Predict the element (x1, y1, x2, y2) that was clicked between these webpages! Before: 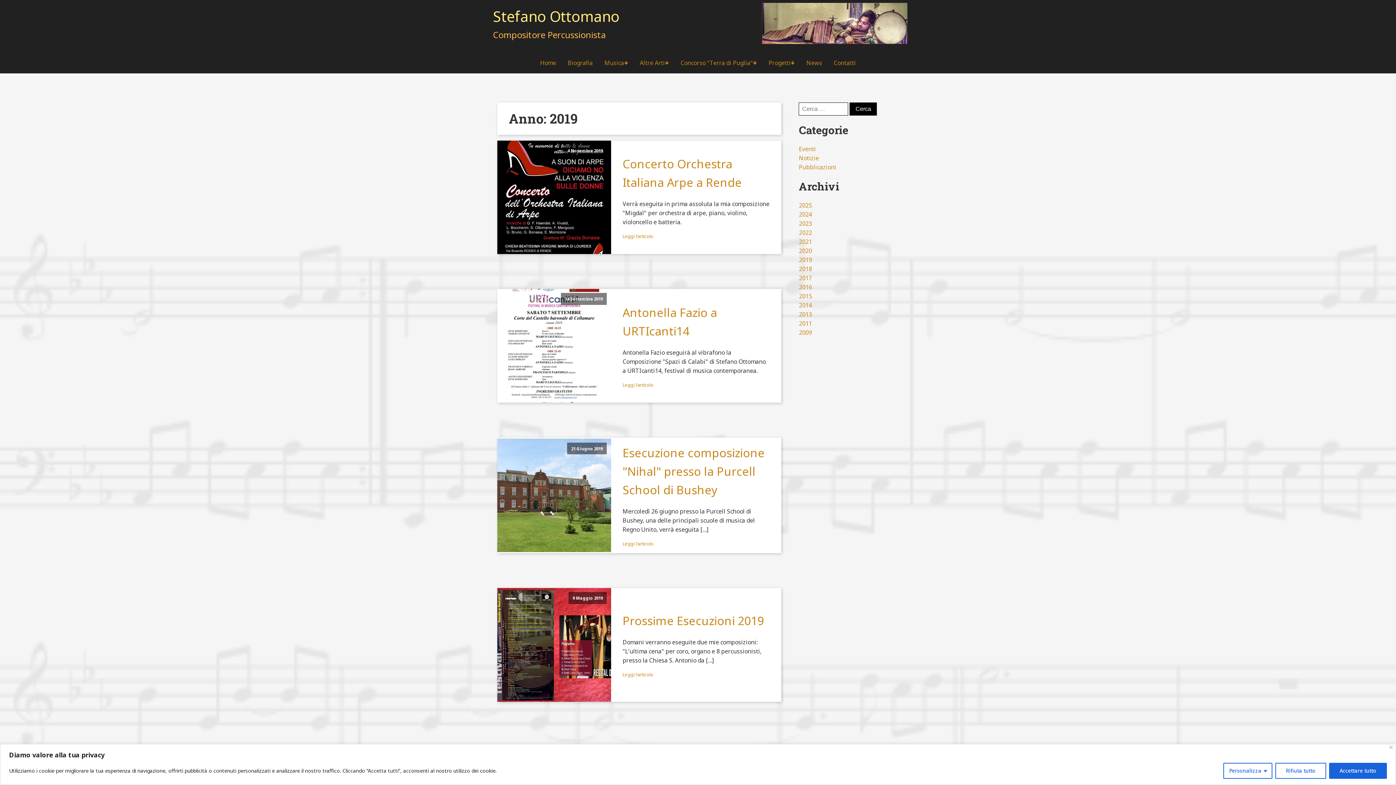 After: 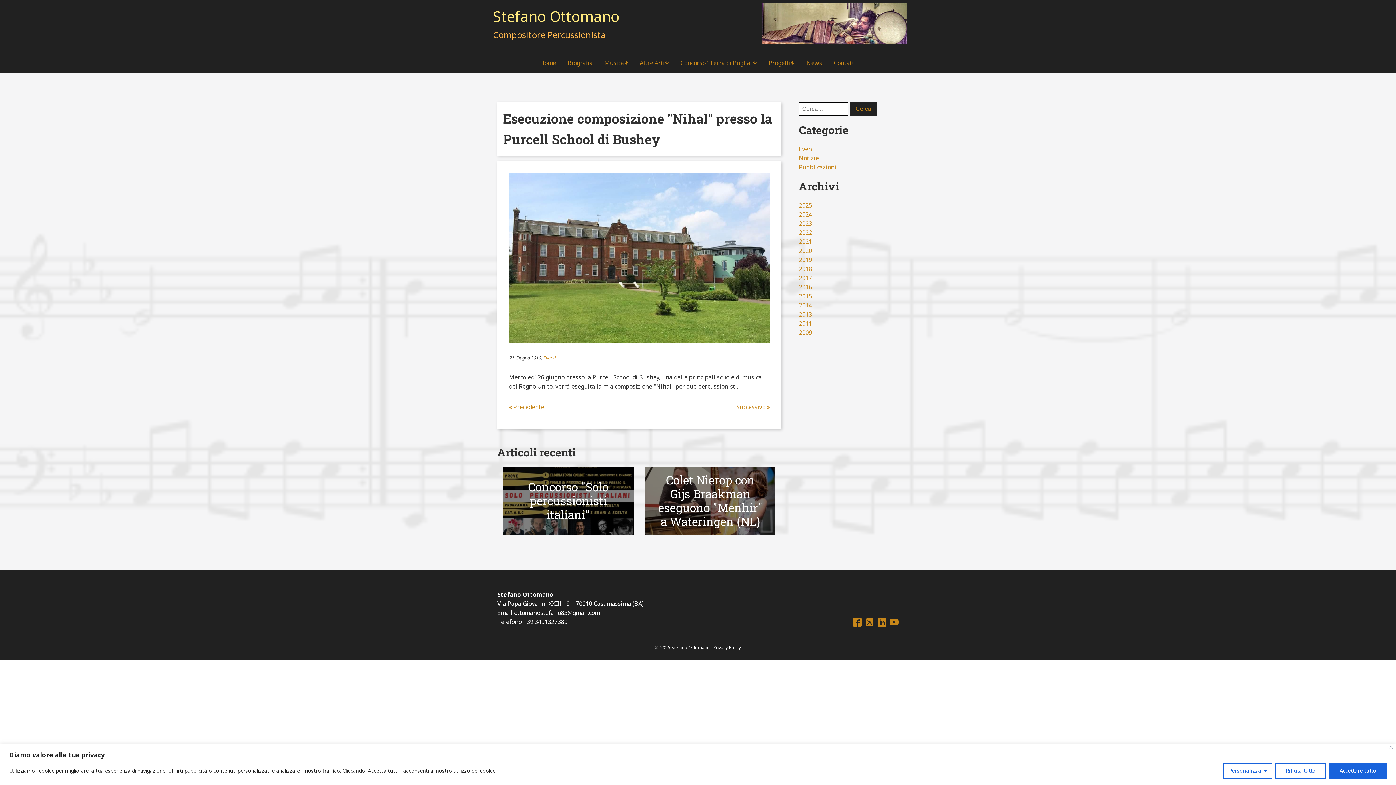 Action: bbox: (622, 443, 769, 499) label: Esecuzione composizione "Nihal" presso la Purcell School di Bushey